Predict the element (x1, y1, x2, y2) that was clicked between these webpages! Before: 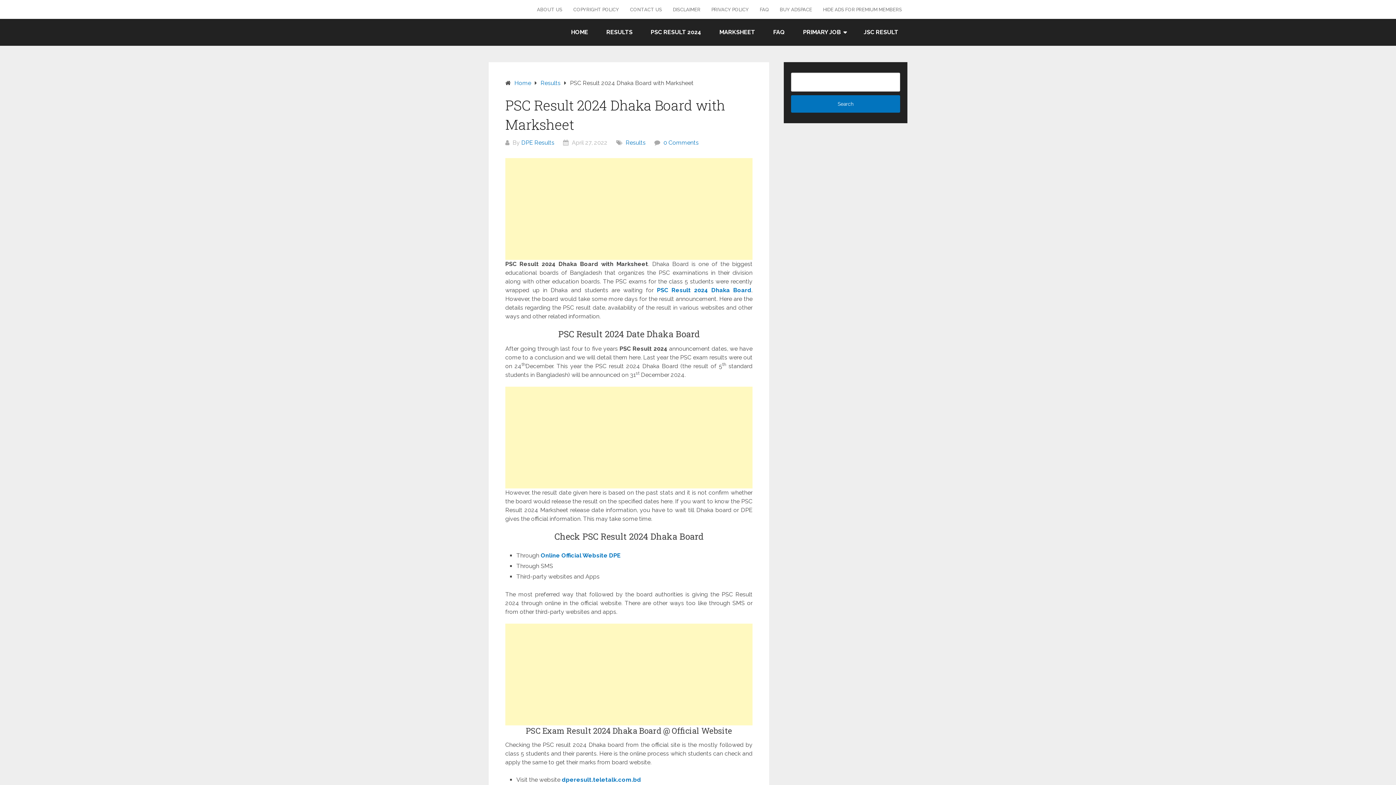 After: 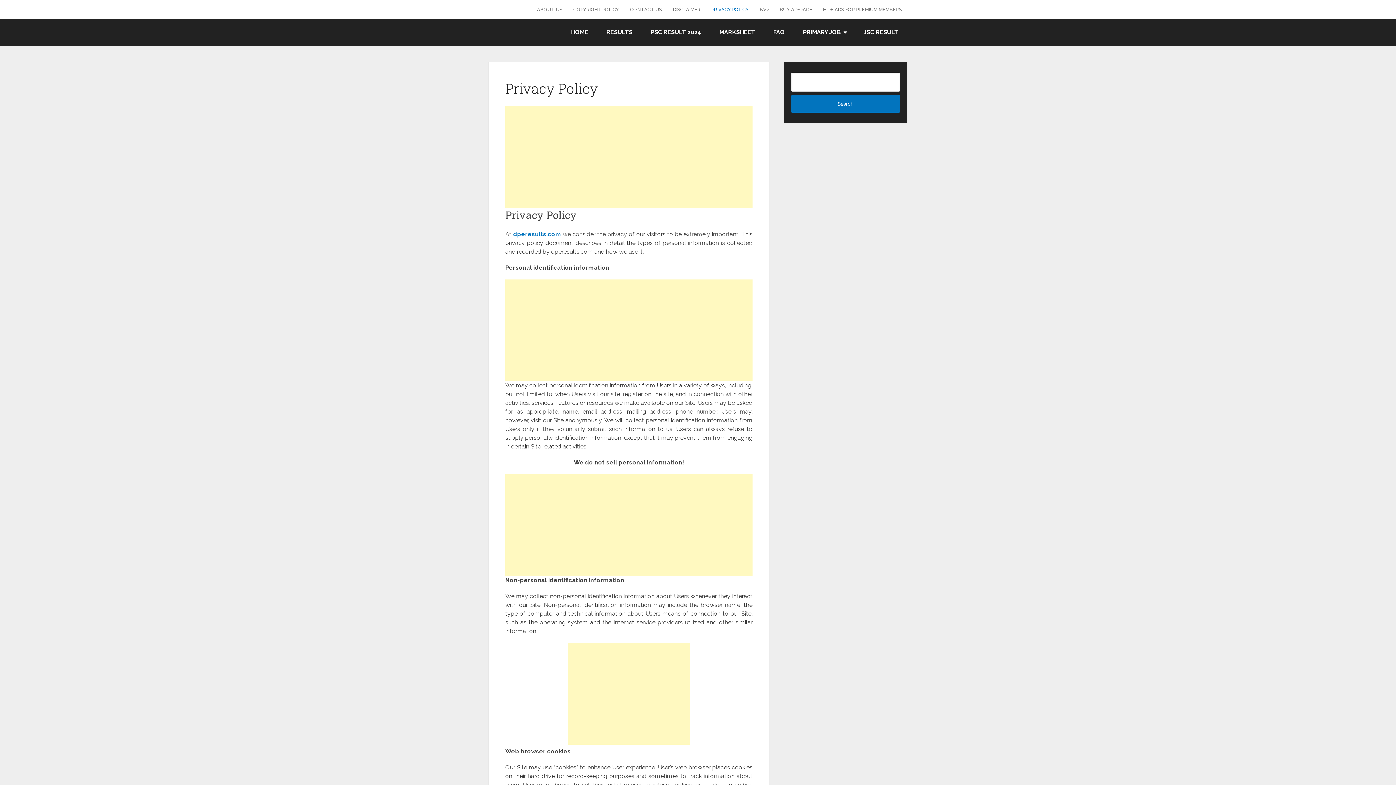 Action: label: PRIVACY POLICY bbox: (706, 0, 754, 18)